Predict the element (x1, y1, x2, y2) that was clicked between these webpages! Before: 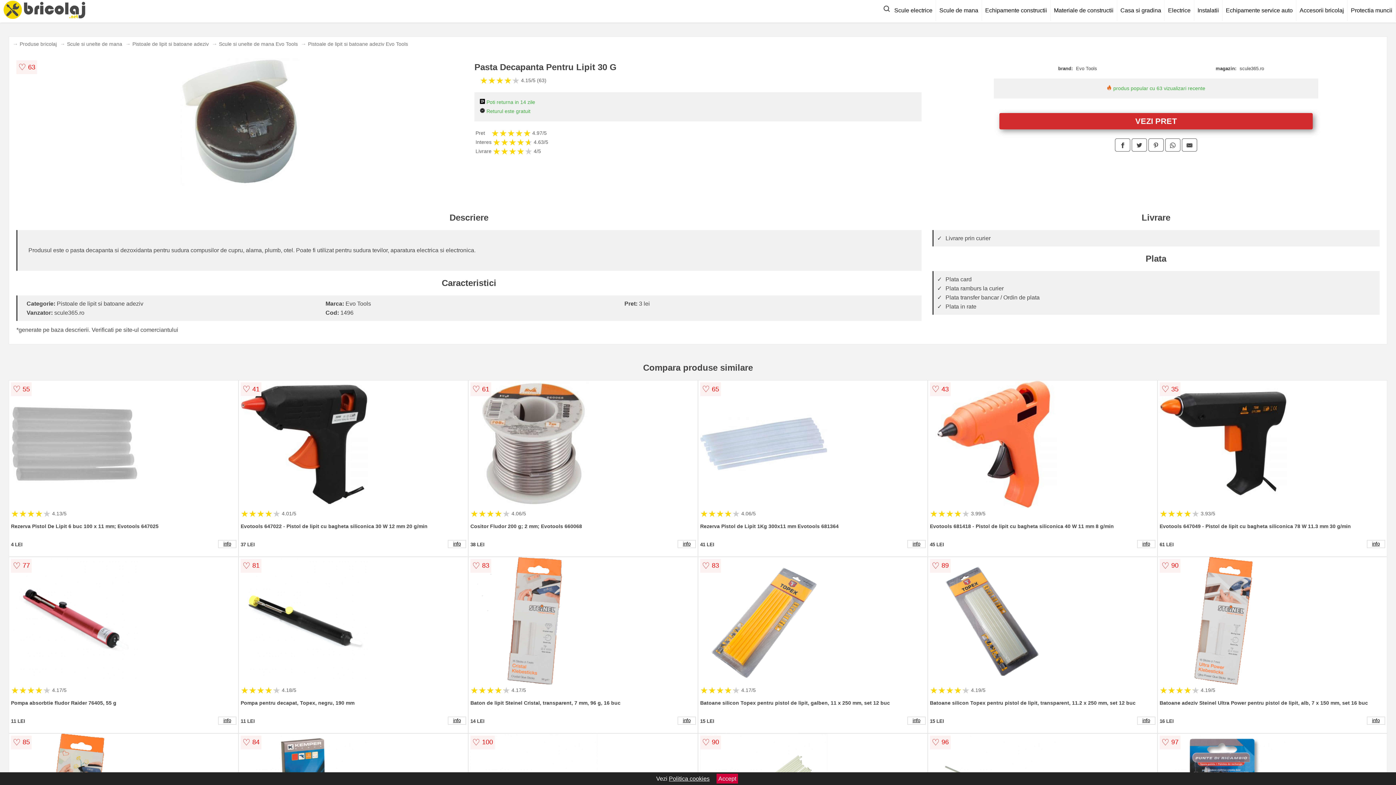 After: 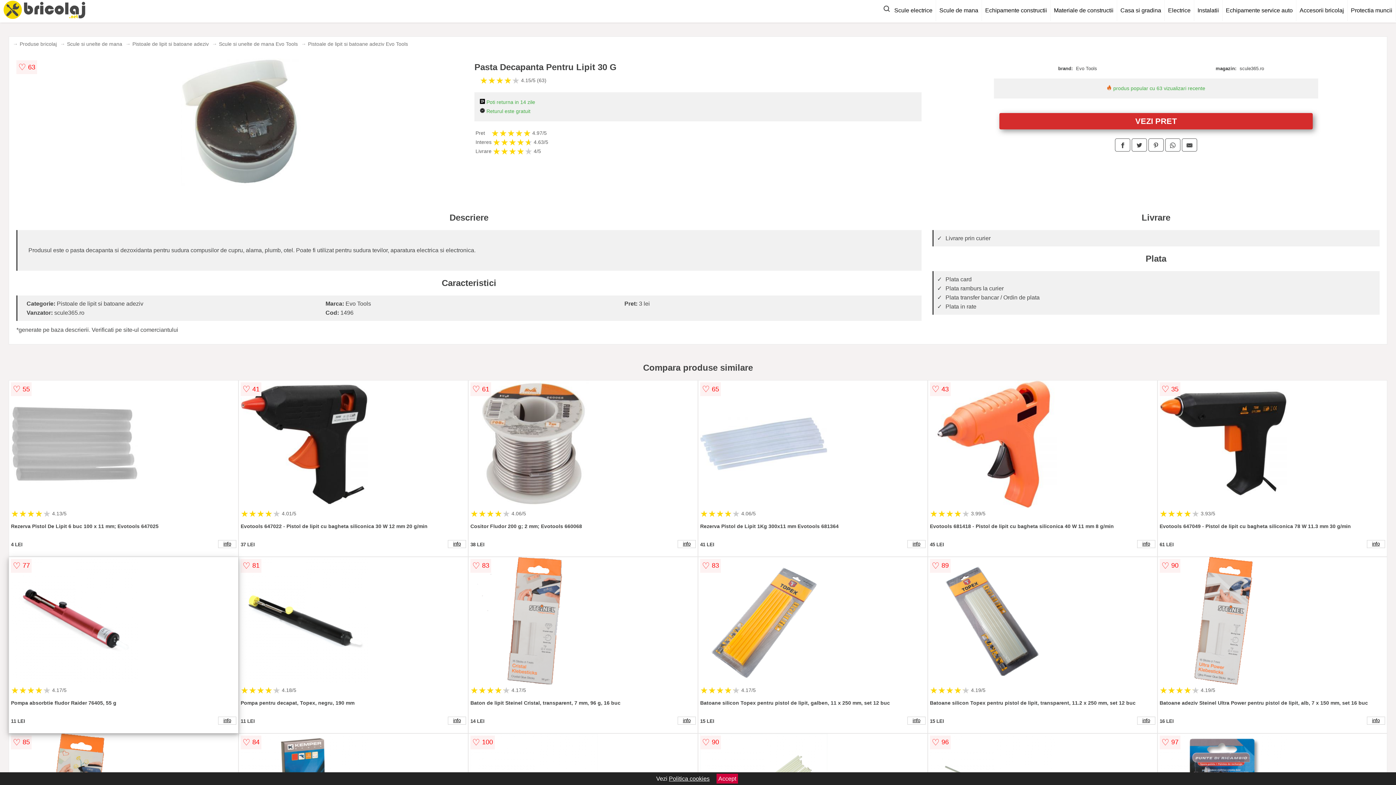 Action: bbox: (10, 557, 236, 686)